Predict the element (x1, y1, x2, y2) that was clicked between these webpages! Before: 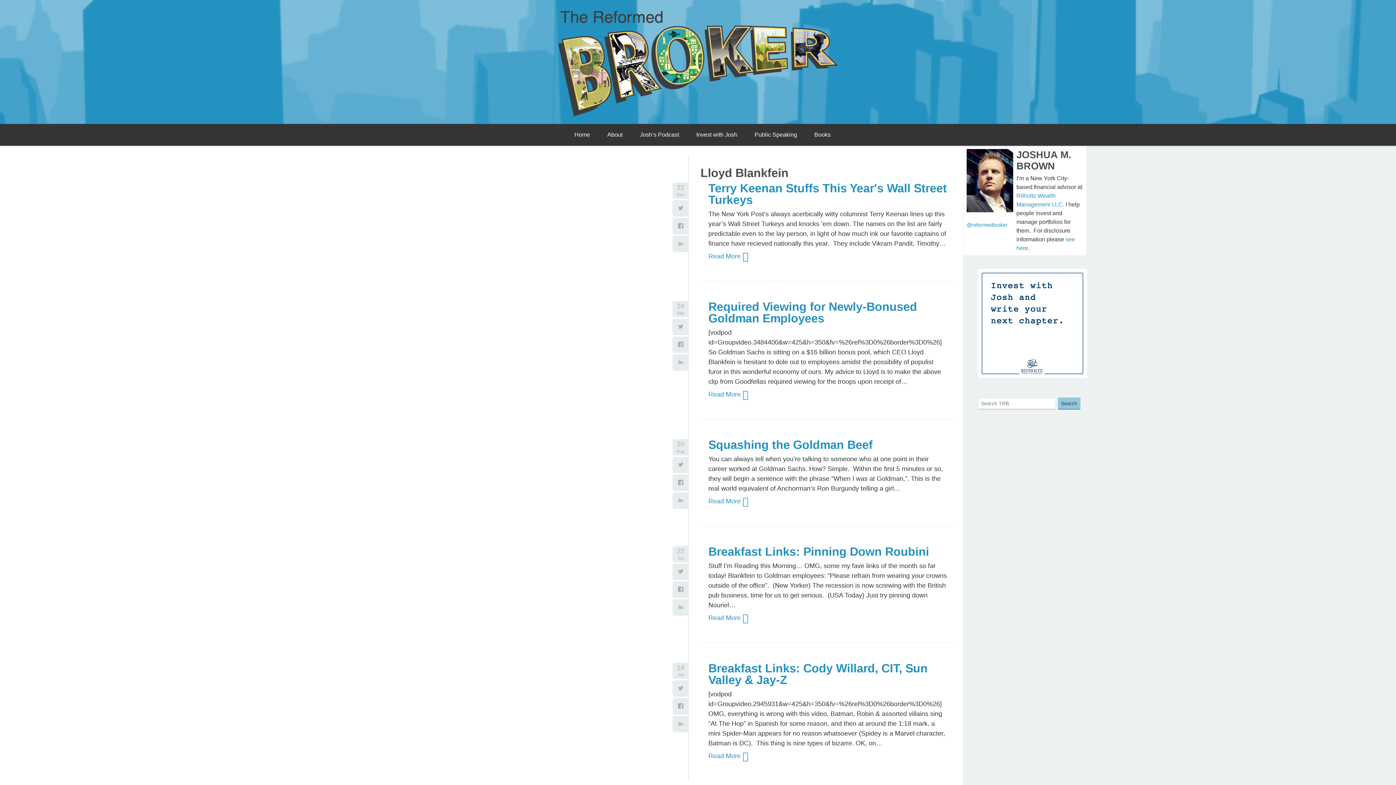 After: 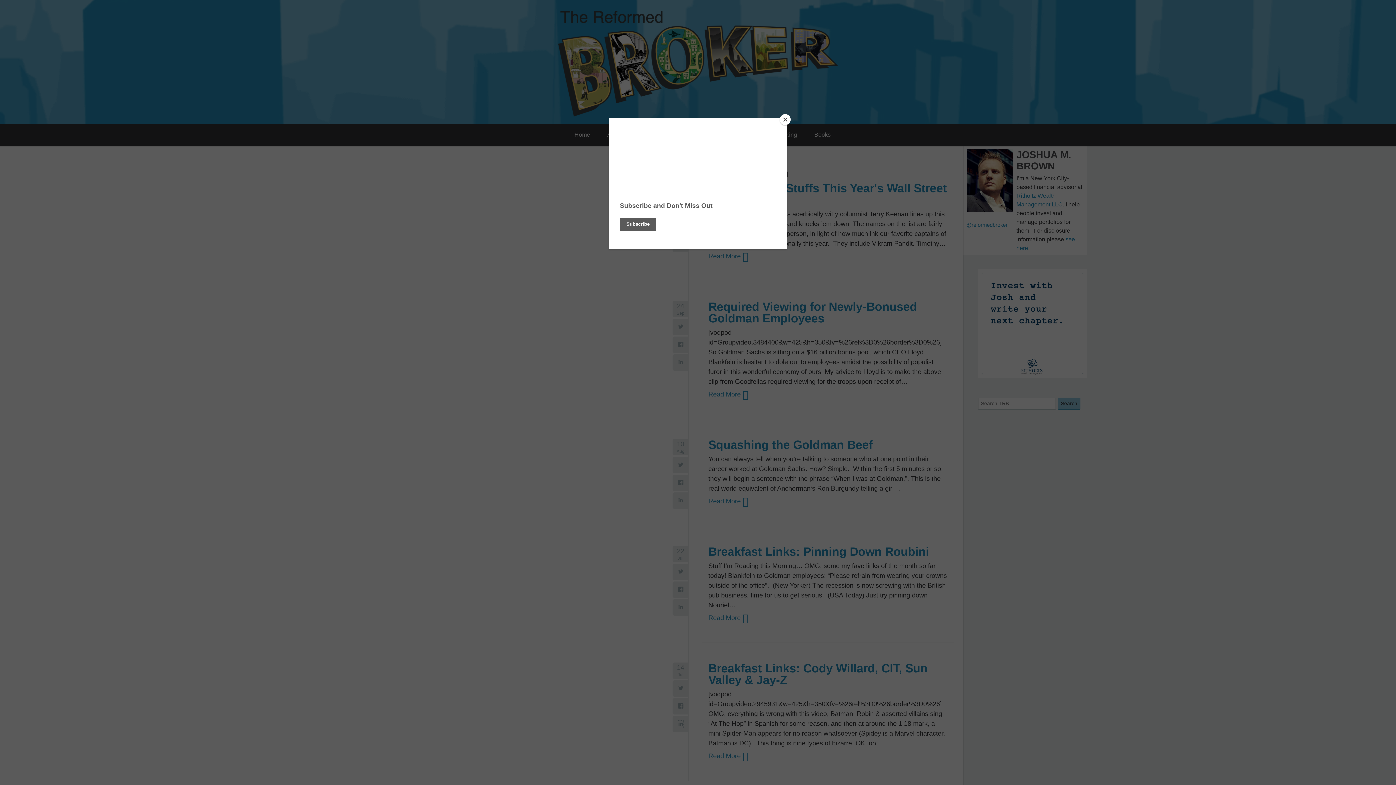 Action: bbox: (678, 721, 683, 728)